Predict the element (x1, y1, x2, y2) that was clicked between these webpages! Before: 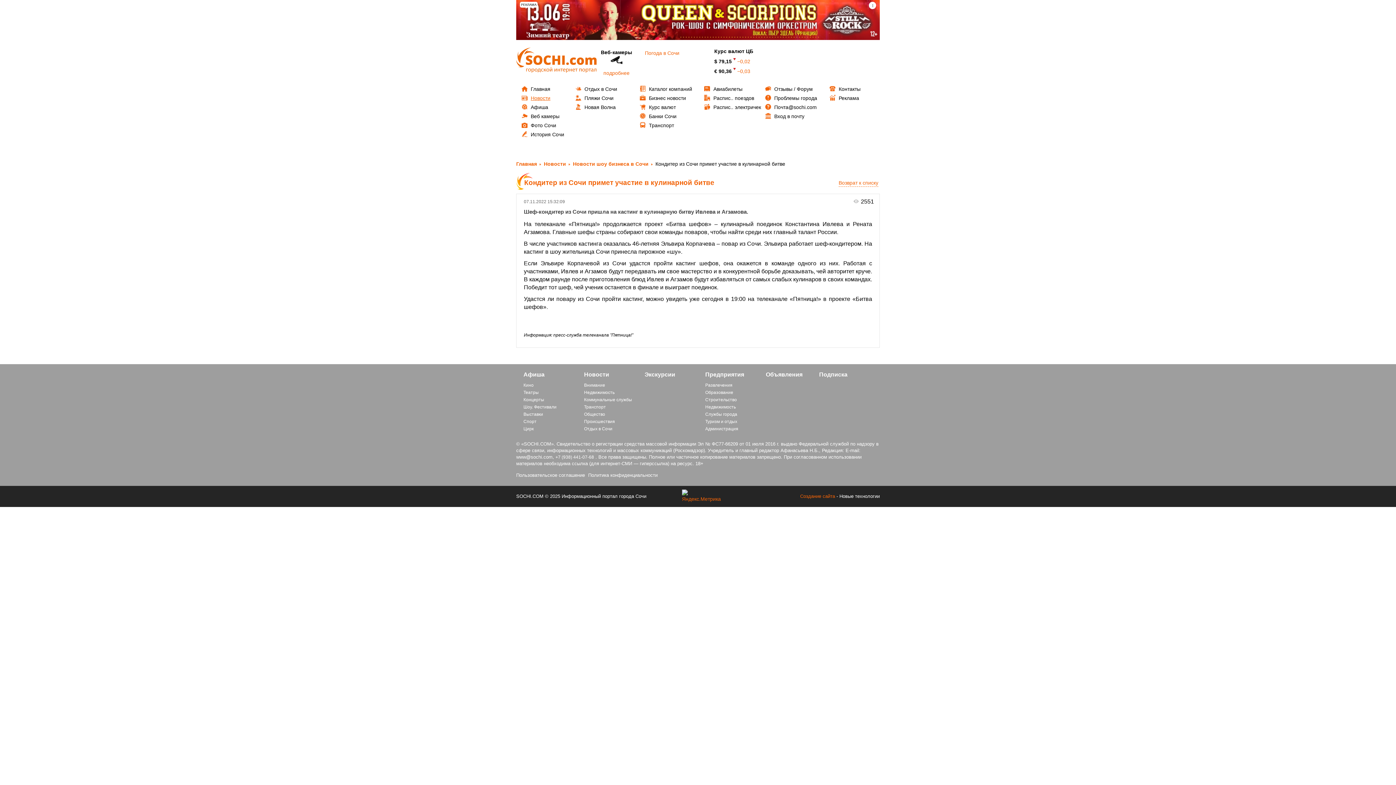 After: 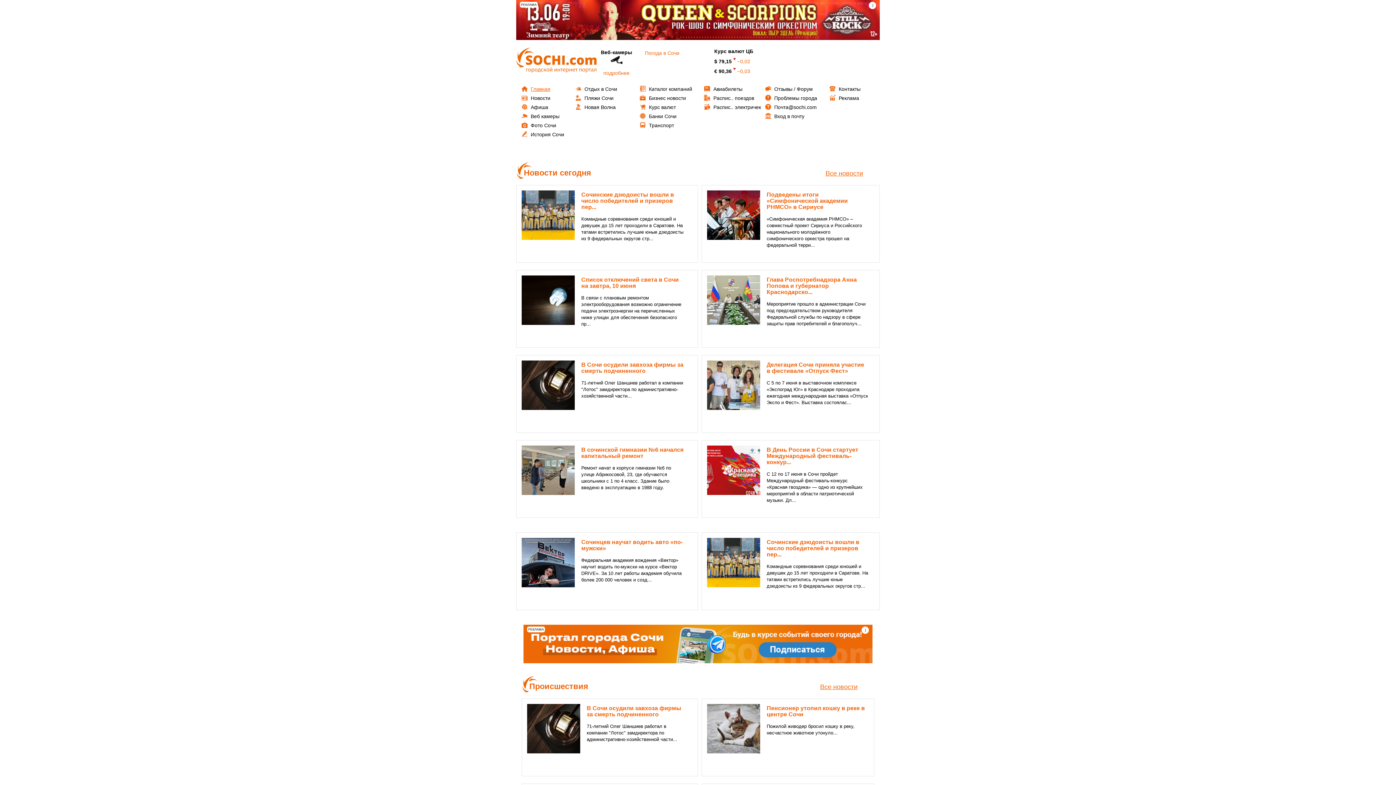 Action: label: Отзывы / Форум bbox: (774, 86, 813, 92)